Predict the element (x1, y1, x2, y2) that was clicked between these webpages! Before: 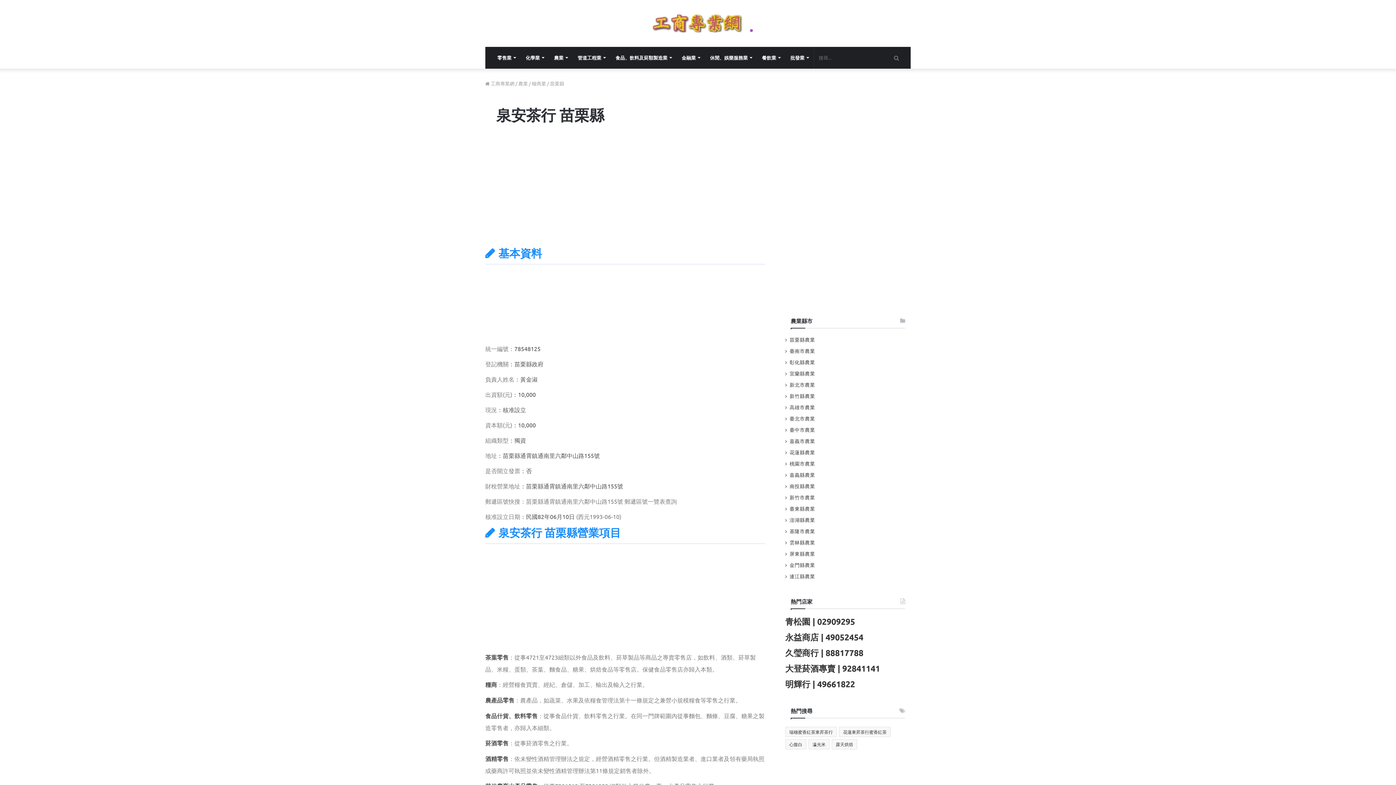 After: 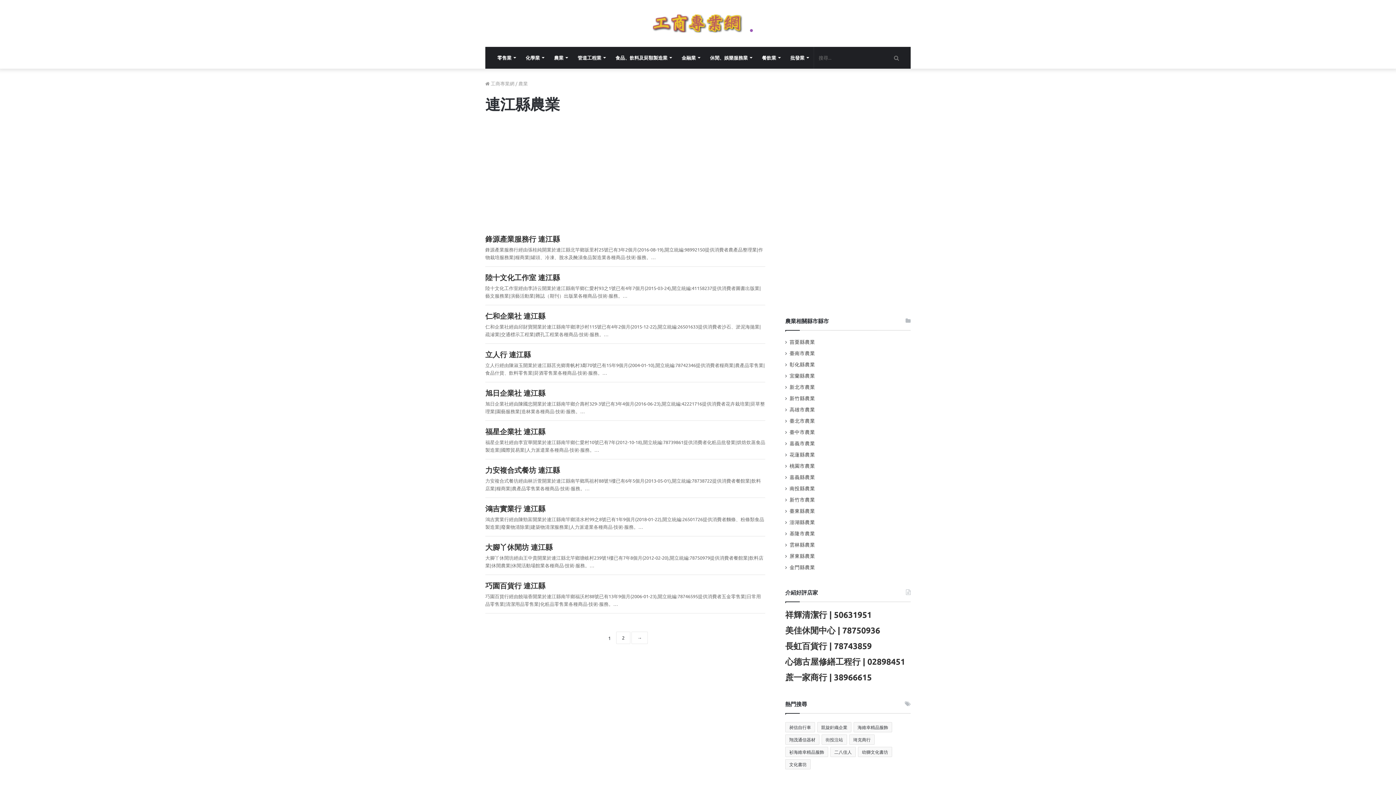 Action: bbox: (789, 572, 815, 580) label: 連江縣農業